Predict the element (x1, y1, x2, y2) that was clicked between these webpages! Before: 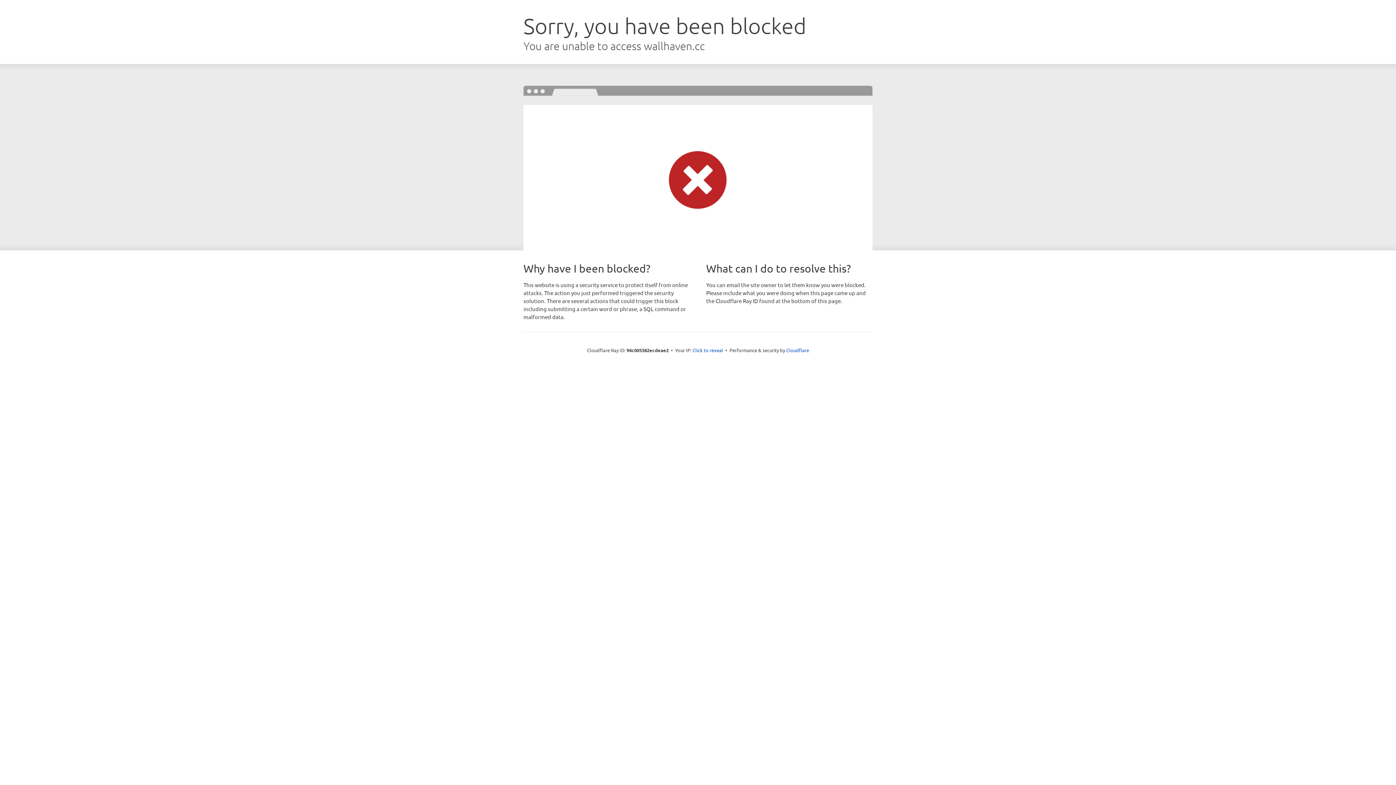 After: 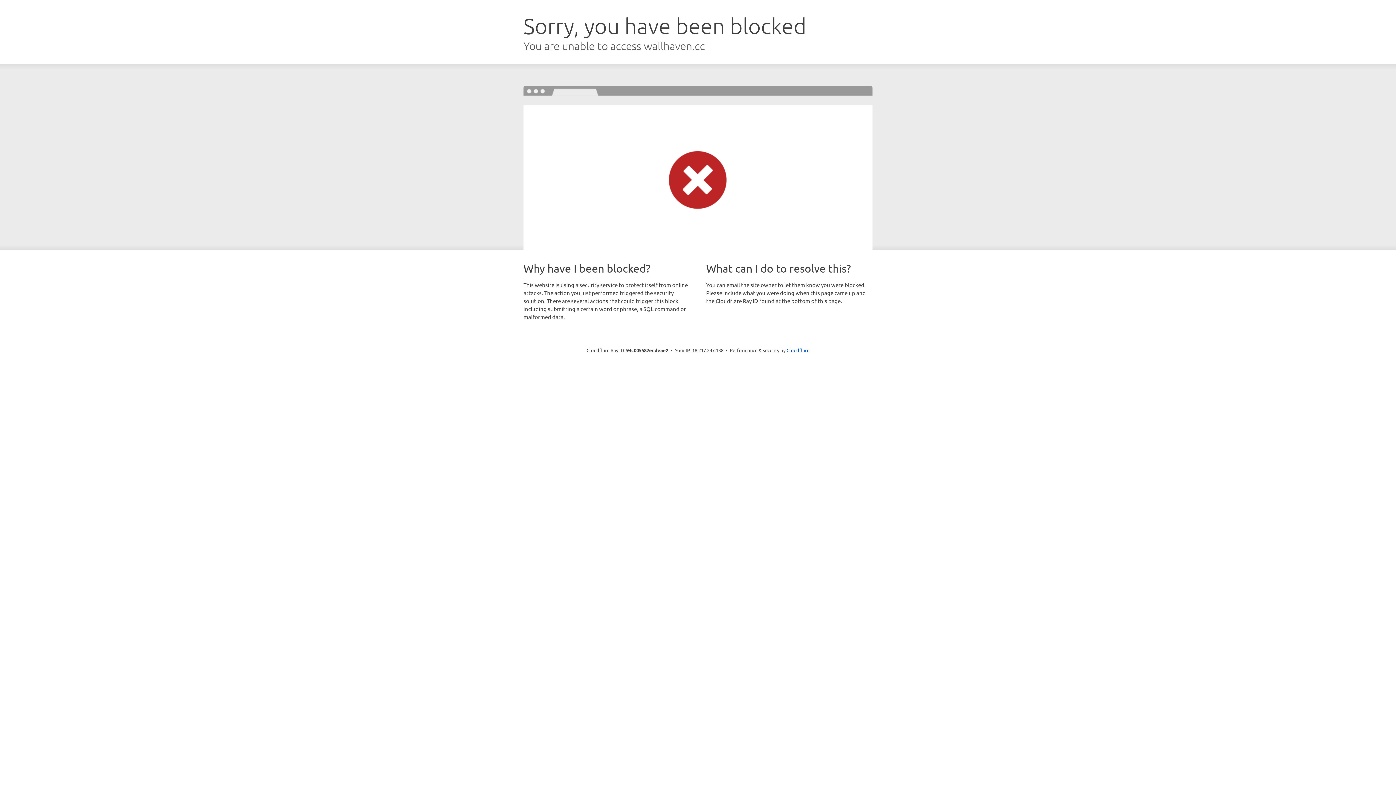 Action: label: Click to reveal bbox: (692, 346, 723, 353)